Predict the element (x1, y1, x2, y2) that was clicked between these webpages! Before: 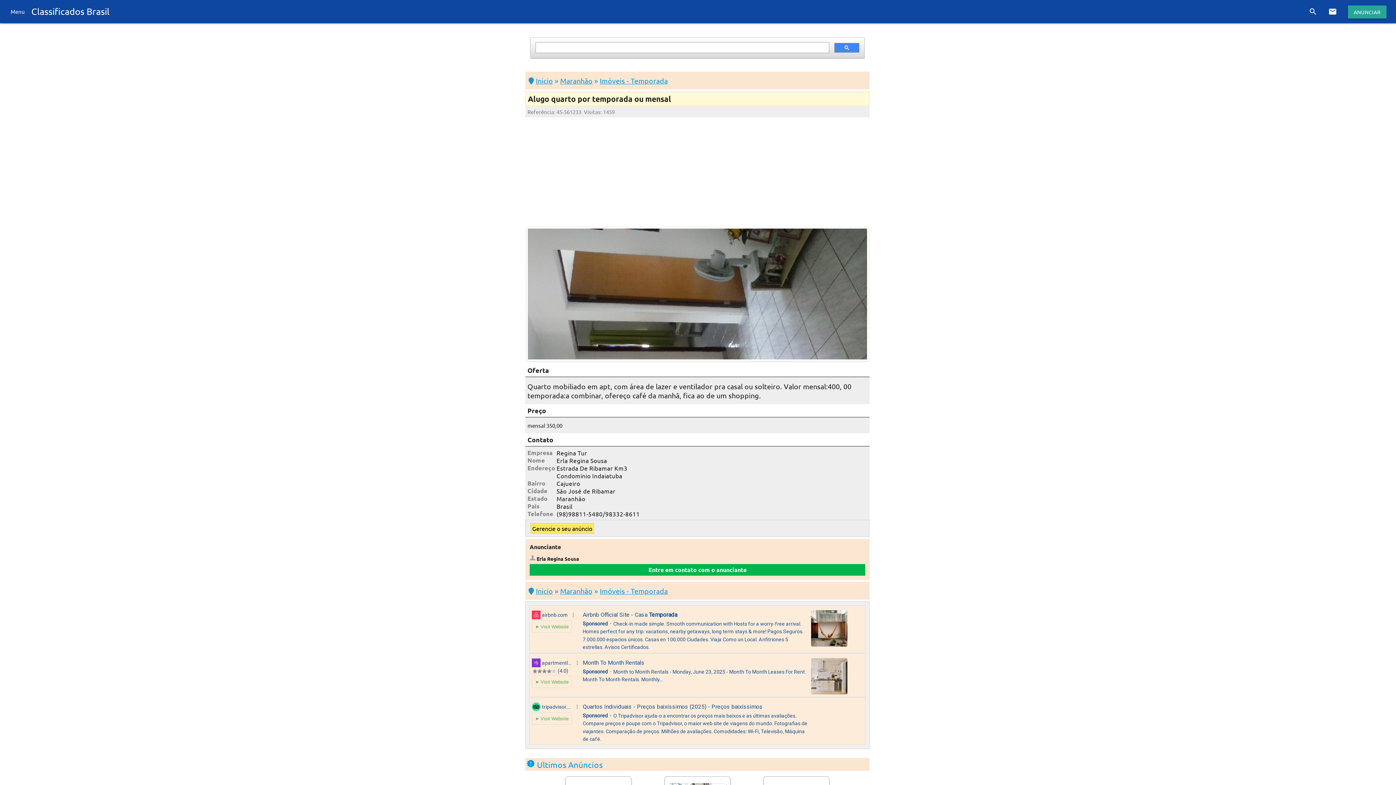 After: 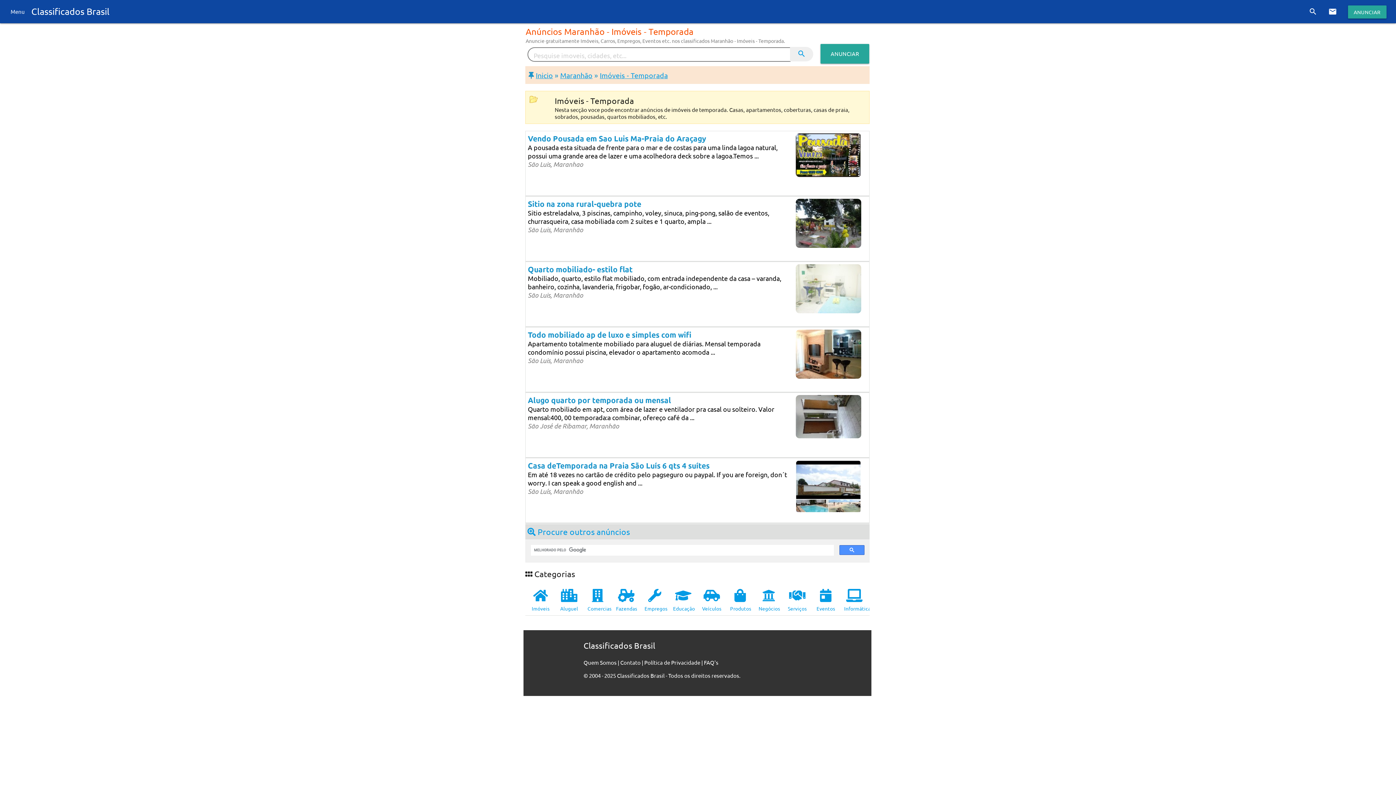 Action: bbox: (600, 586, 668, 595) label: Imóveis - Temporada